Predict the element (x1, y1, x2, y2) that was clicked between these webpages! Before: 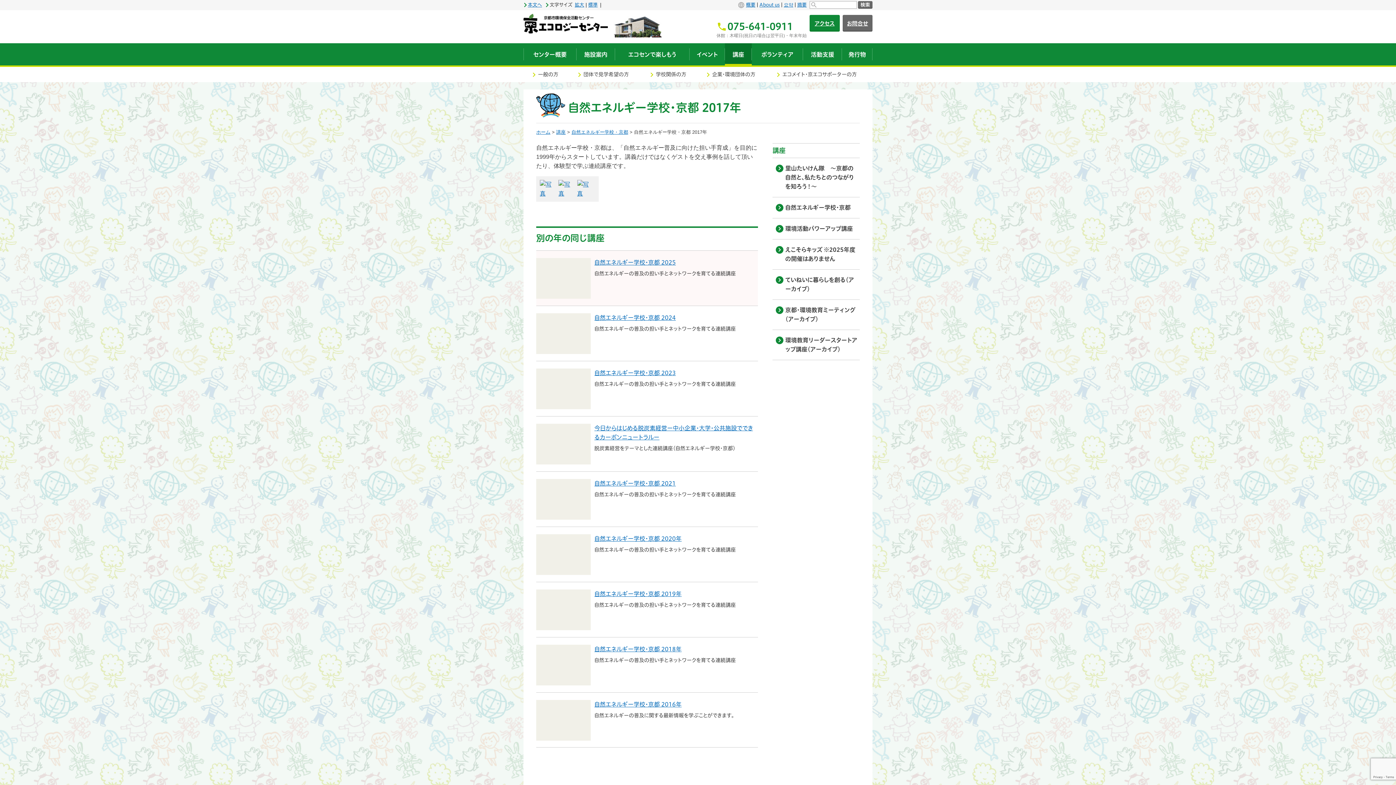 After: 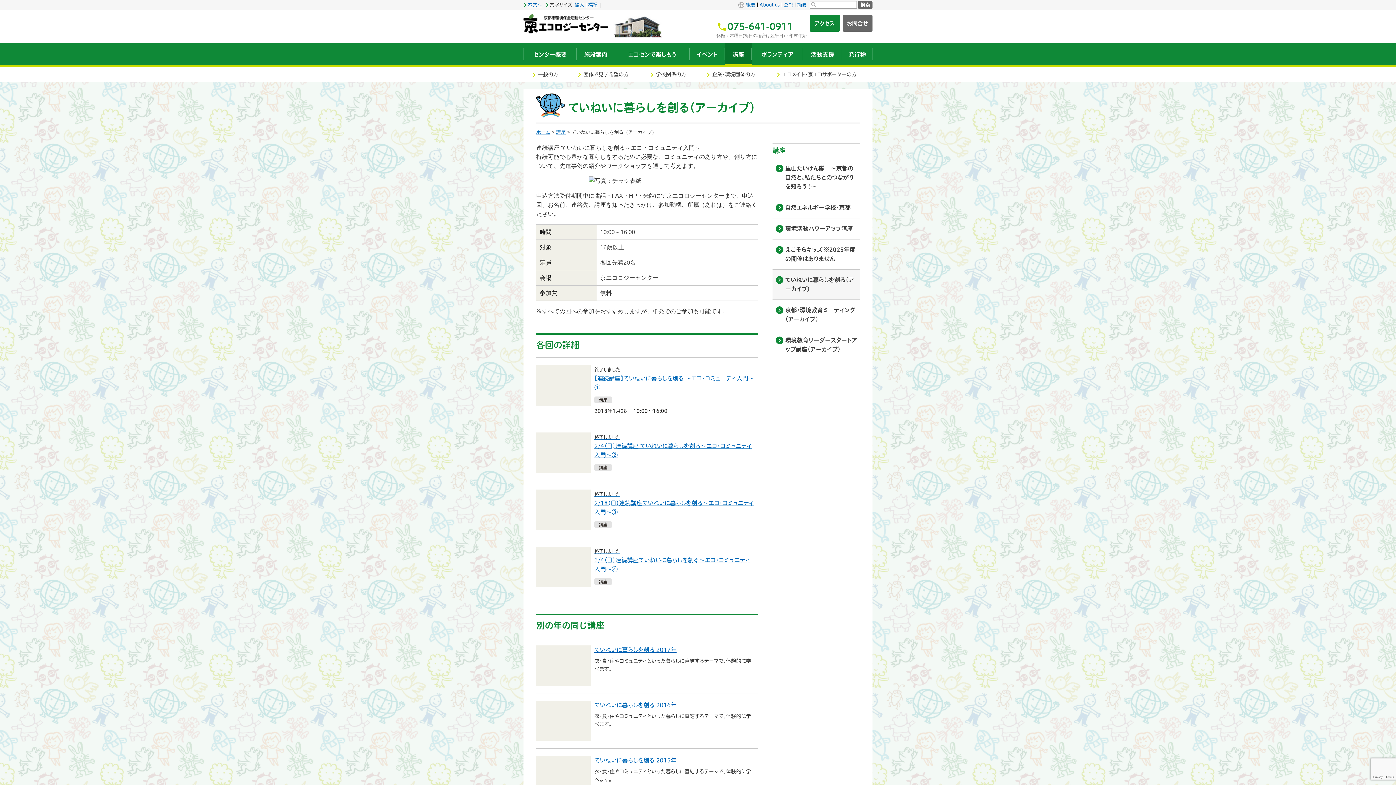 Action: bbox: (772, 269, 859, 299) label: ていねいに暮らしを創る（アーカイブ）